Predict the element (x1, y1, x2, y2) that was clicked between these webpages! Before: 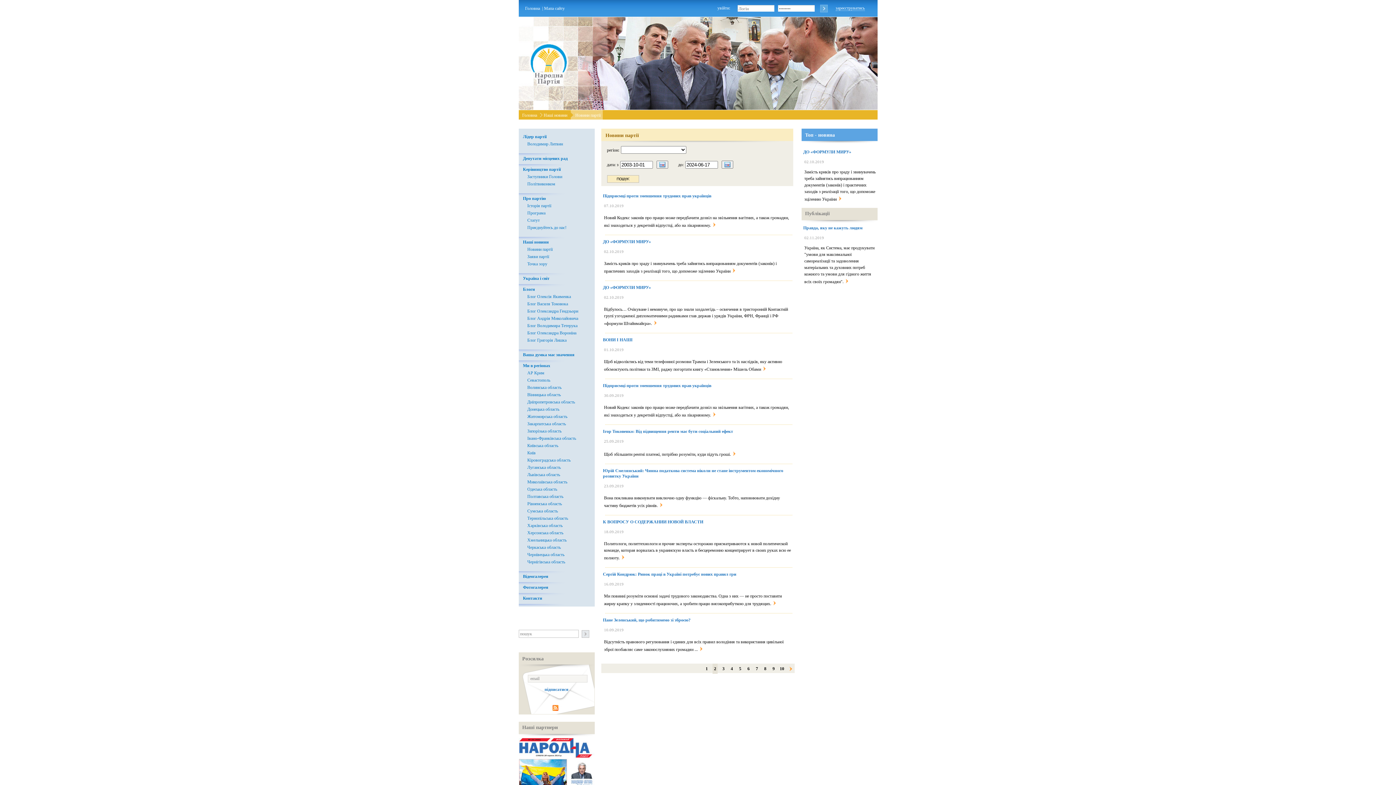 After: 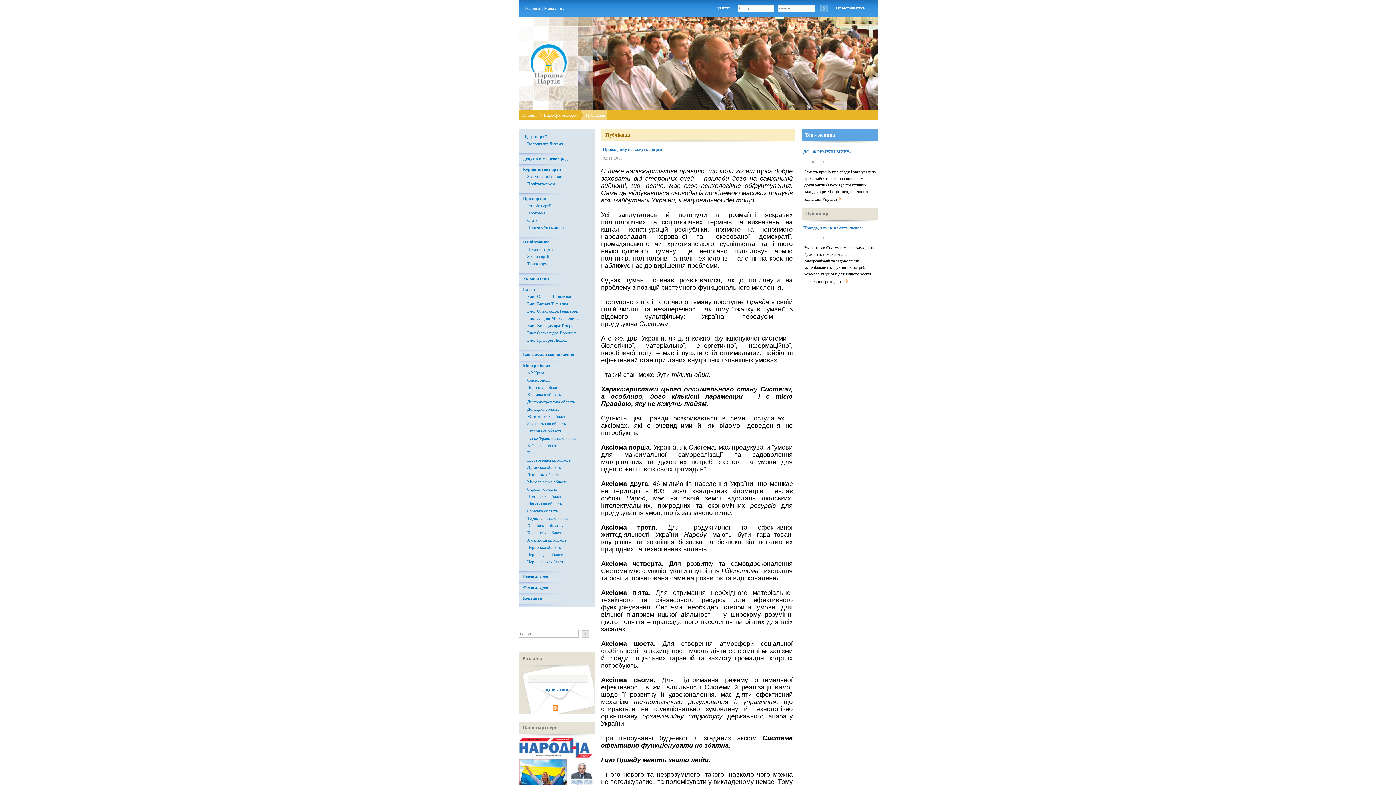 Action: label: Правда, яку не кажуть людям bbox: (803, 225, 862, 230)